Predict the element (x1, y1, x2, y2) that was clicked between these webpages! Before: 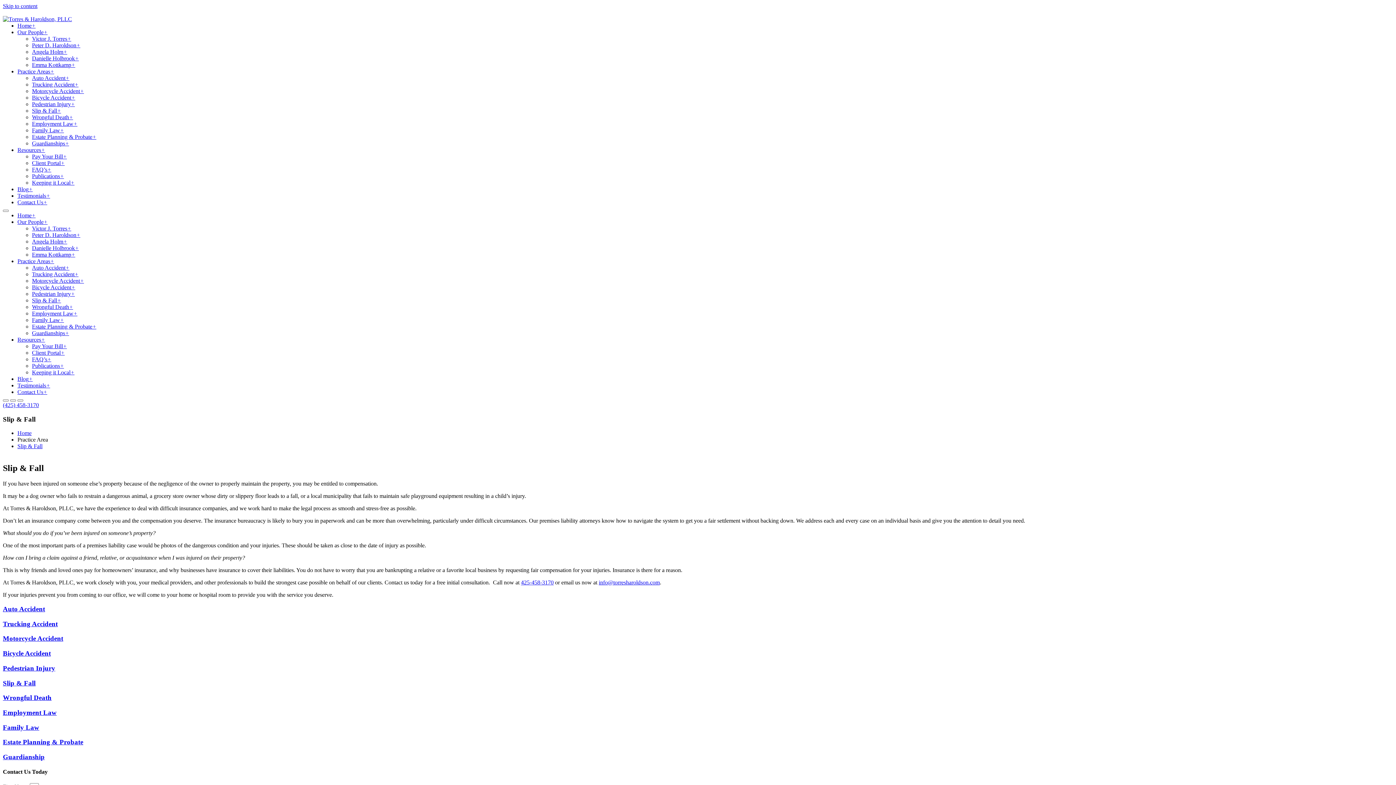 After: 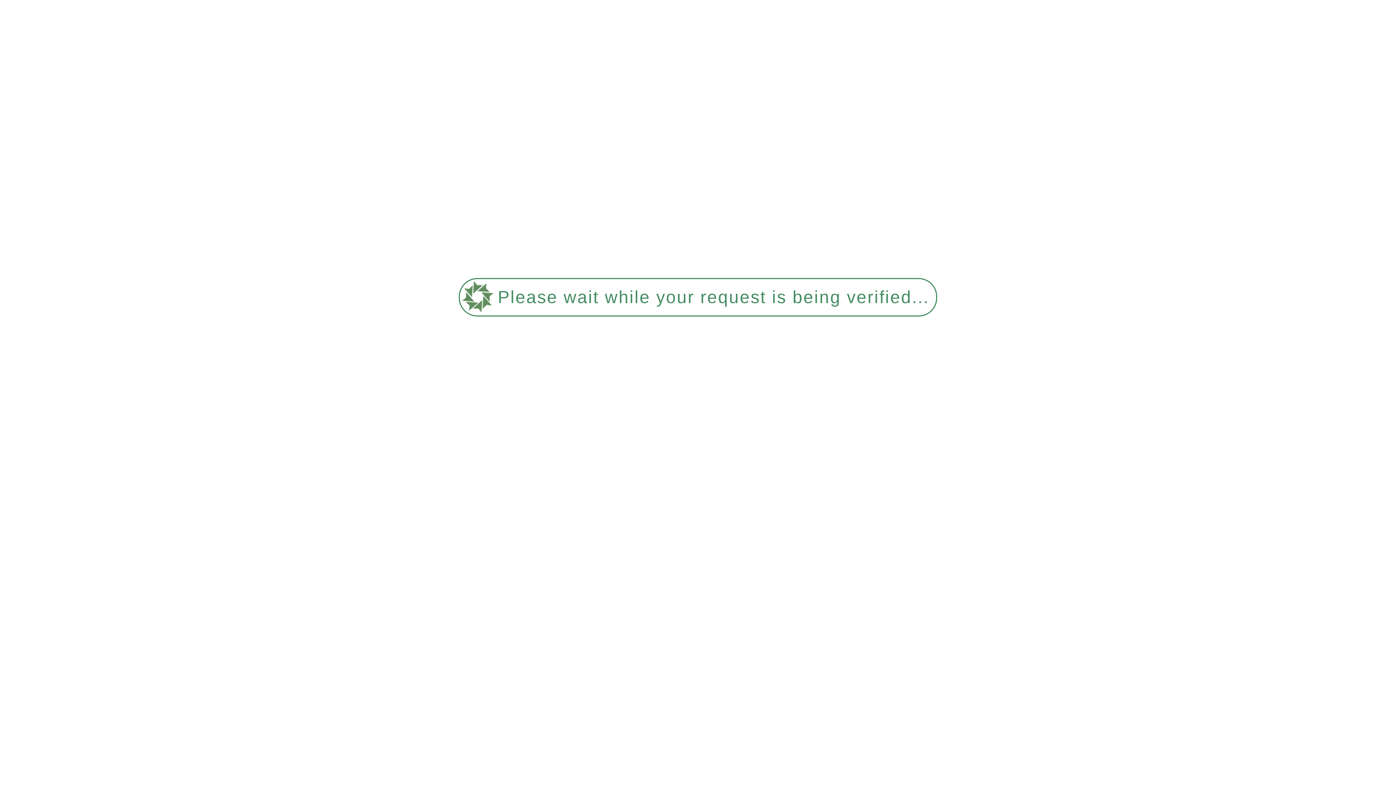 Action: bbox: (32, 140, 69, 146) label: Guardianships+